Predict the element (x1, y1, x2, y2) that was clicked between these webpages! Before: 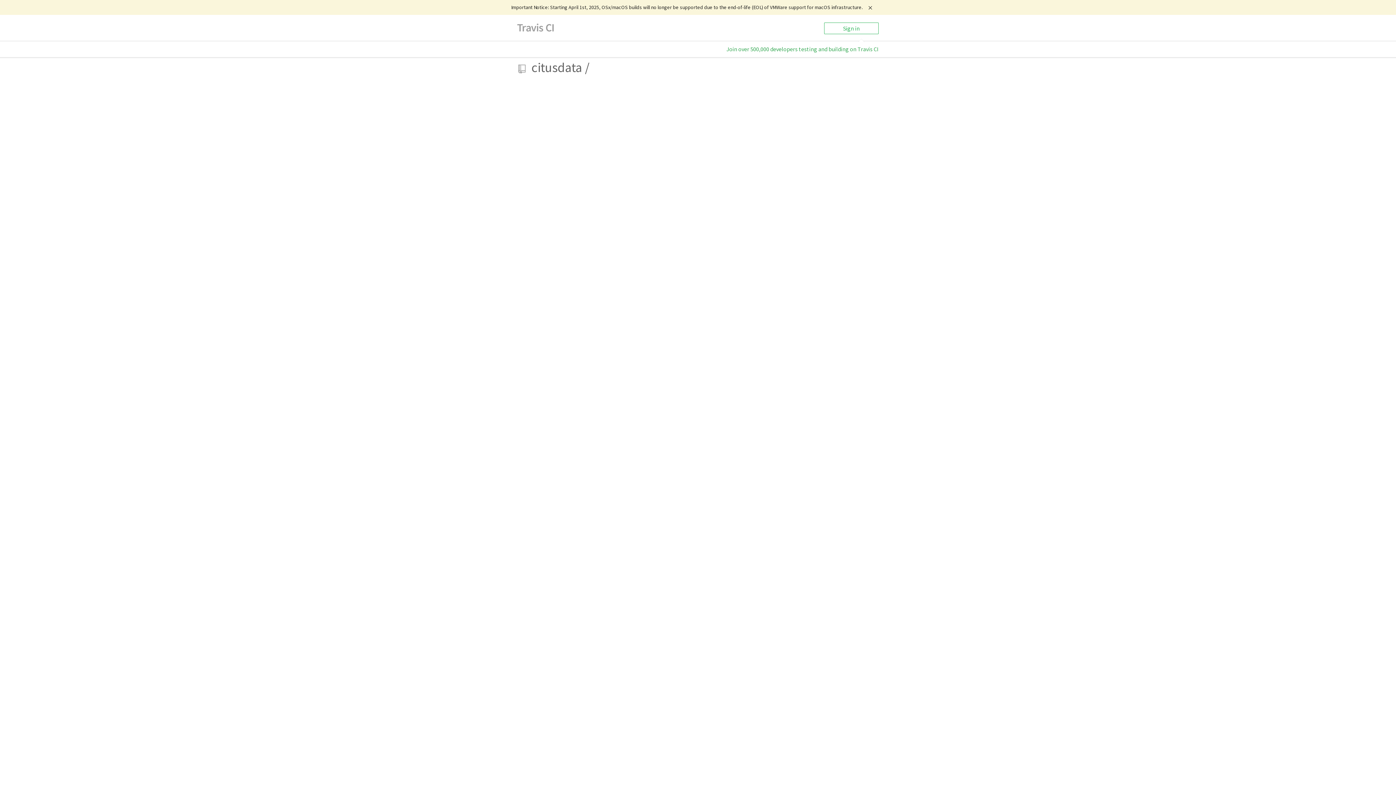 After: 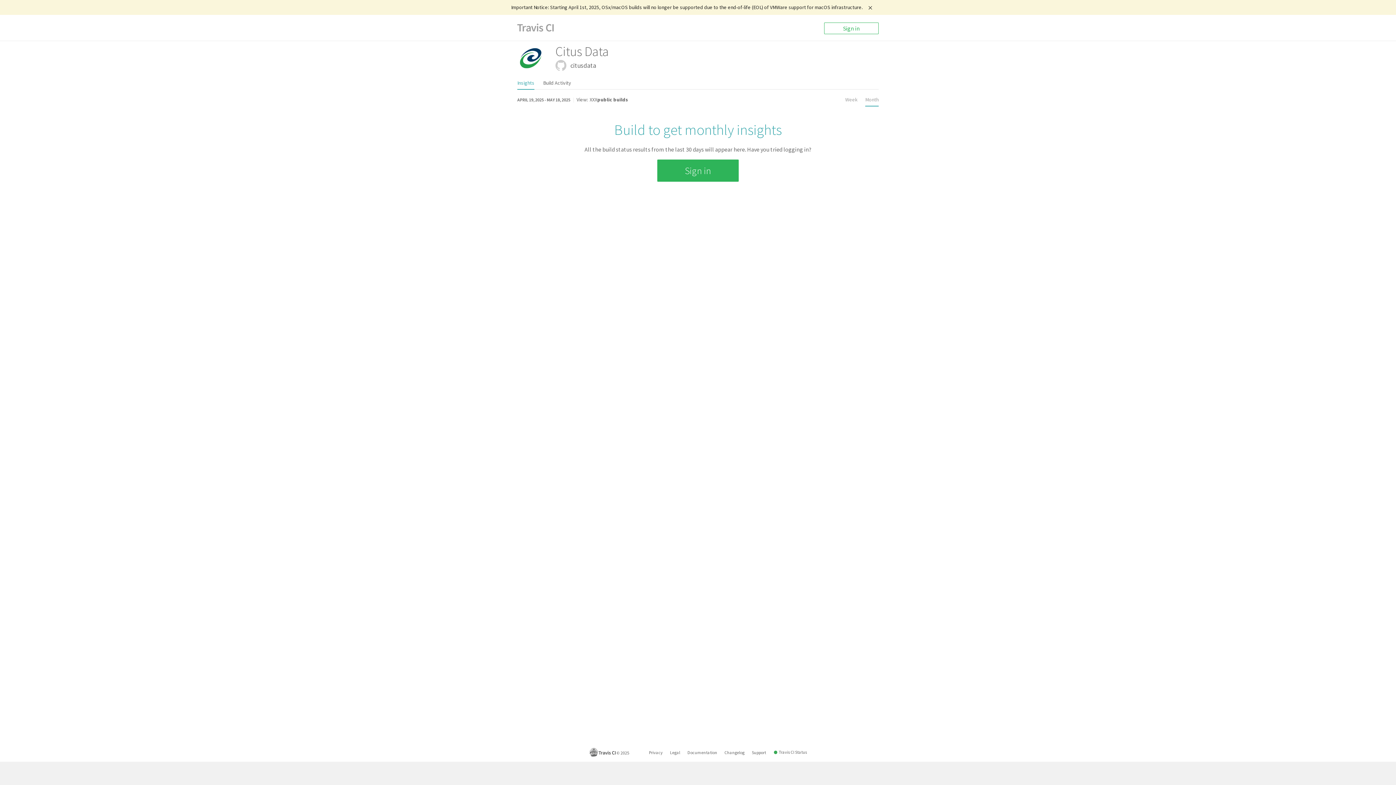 Action: label: citusdata  bbox: (531, 59, 585, 76)